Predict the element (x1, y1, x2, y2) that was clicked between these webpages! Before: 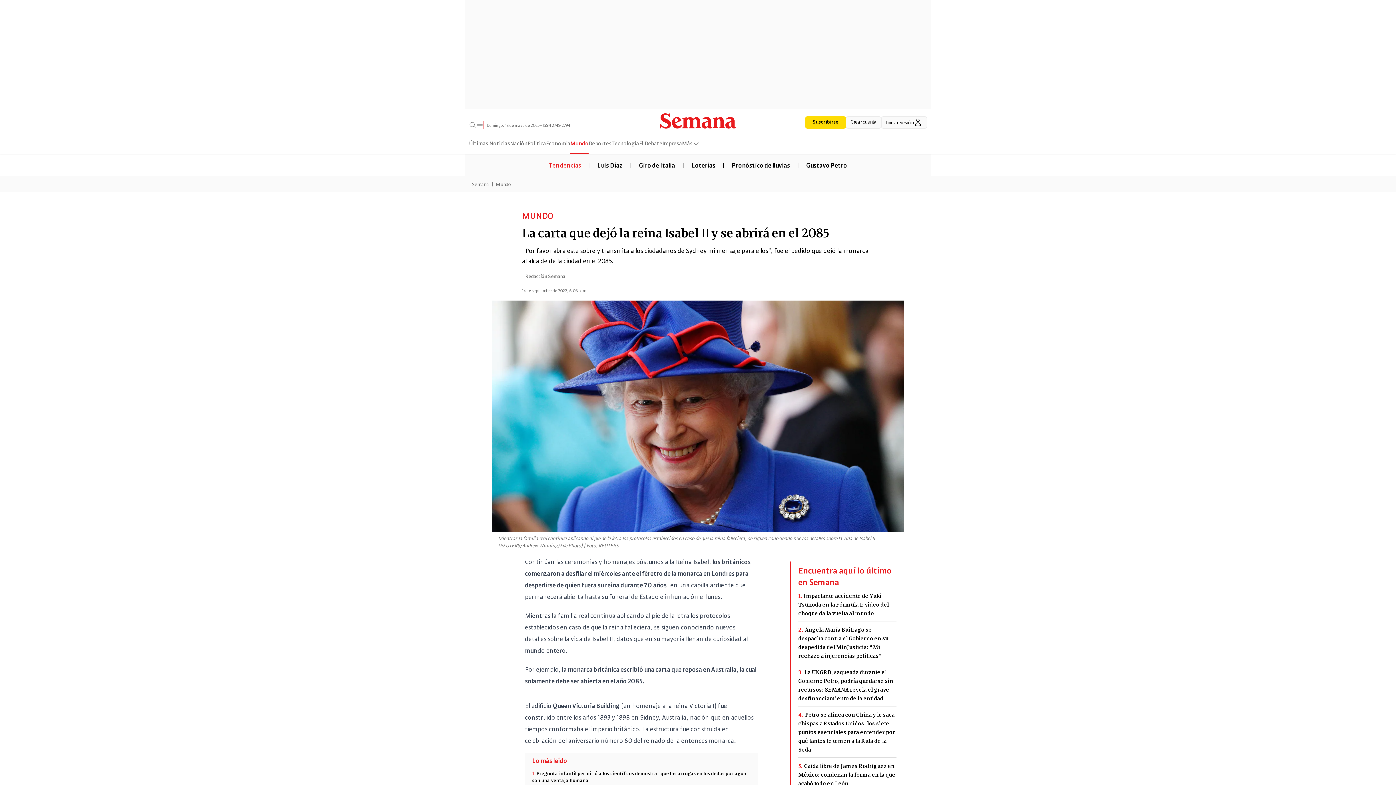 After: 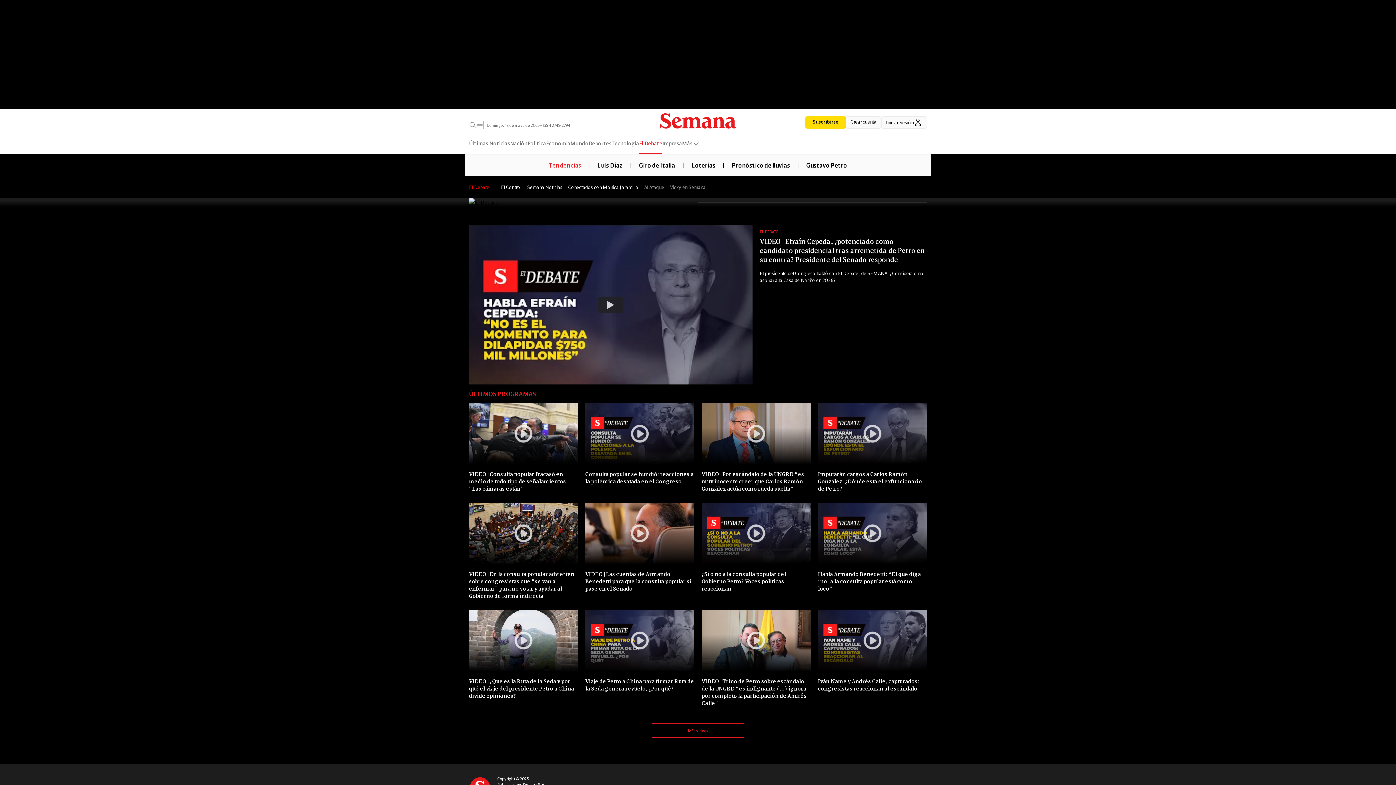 Action: bbox: (639, 138, 662, 153) label: El Debate